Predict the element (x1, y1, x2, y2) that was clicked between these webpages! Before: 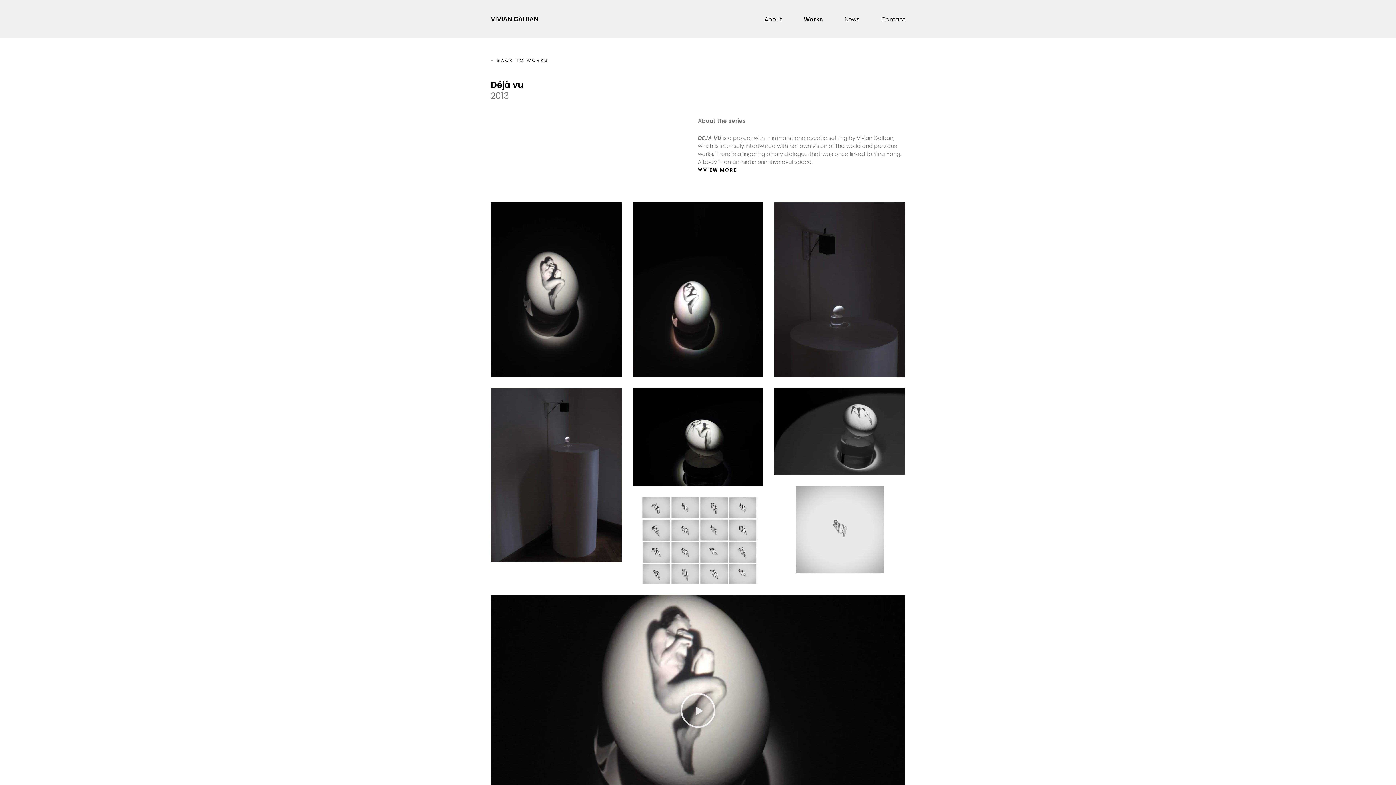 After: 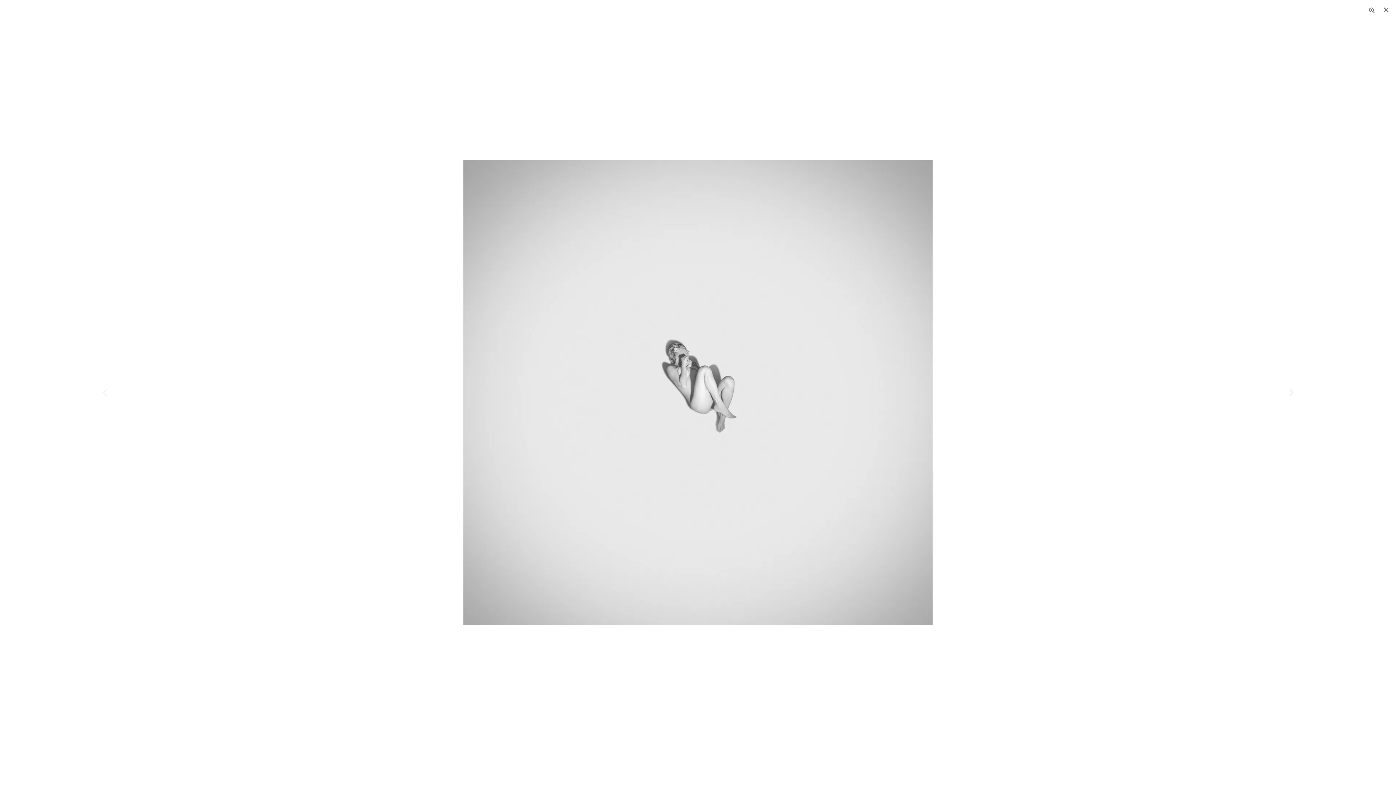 Action: bbox: (774, 486, 905, 573)